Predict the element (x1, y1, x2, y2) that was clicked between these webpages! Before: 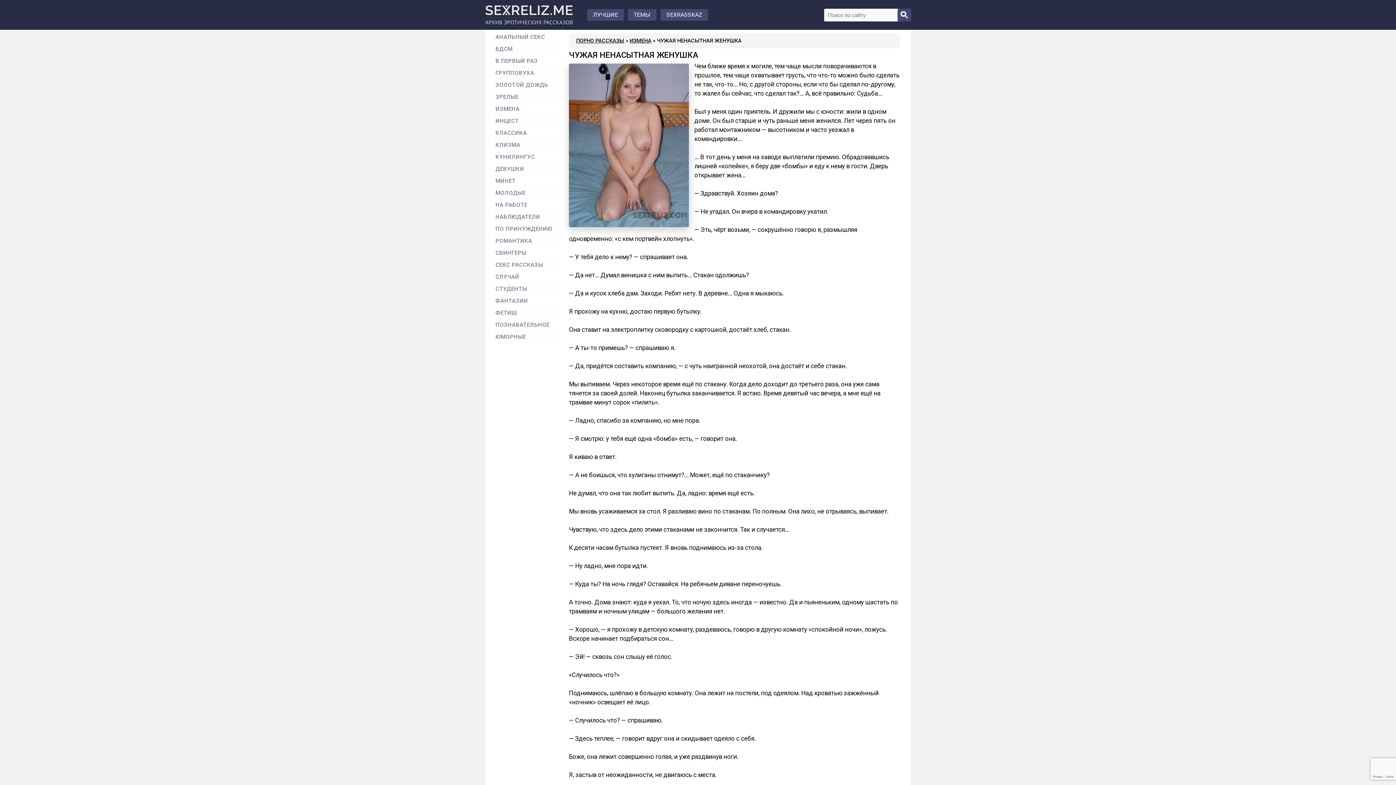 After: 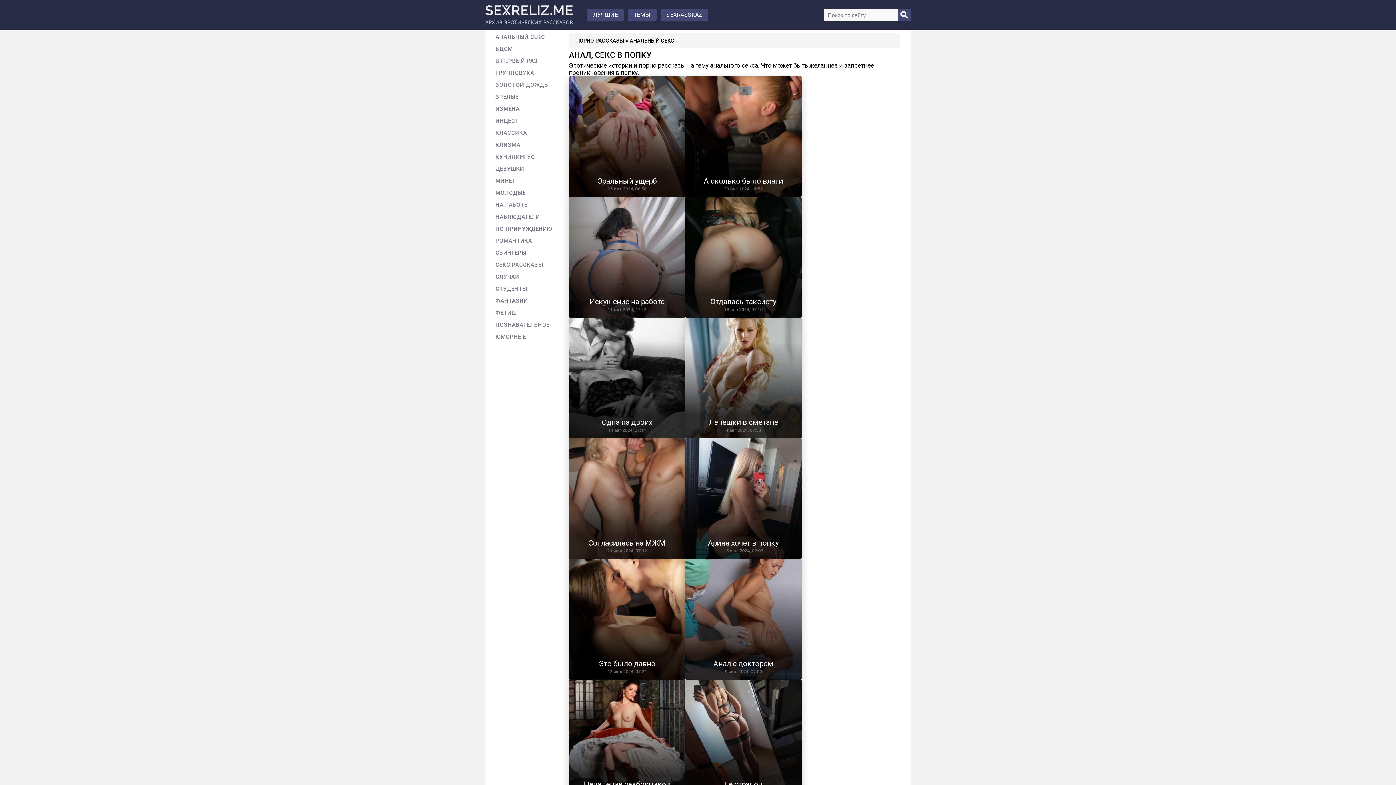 Action: label: АНАЛЬНЫЙ СЕКС bbox: (495, 34, 557, 40)